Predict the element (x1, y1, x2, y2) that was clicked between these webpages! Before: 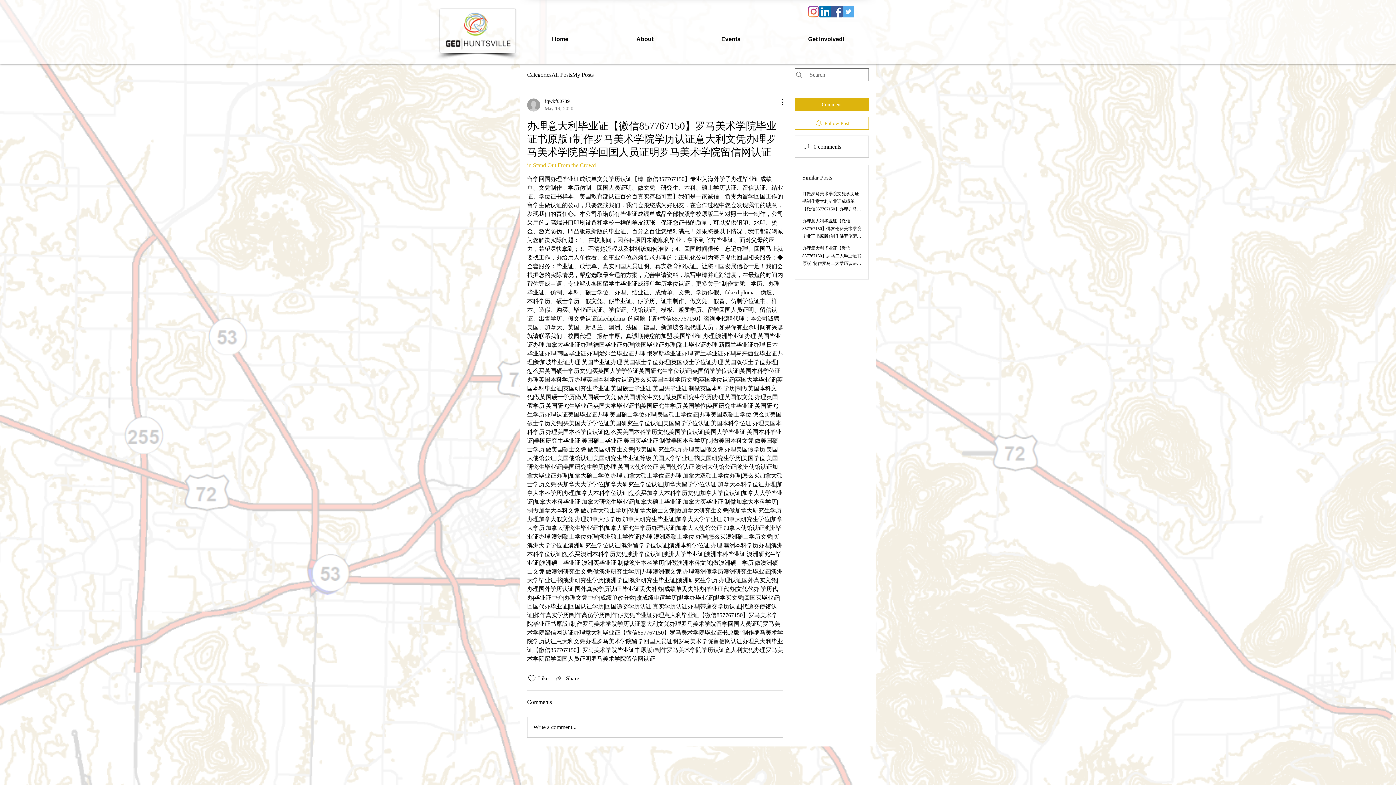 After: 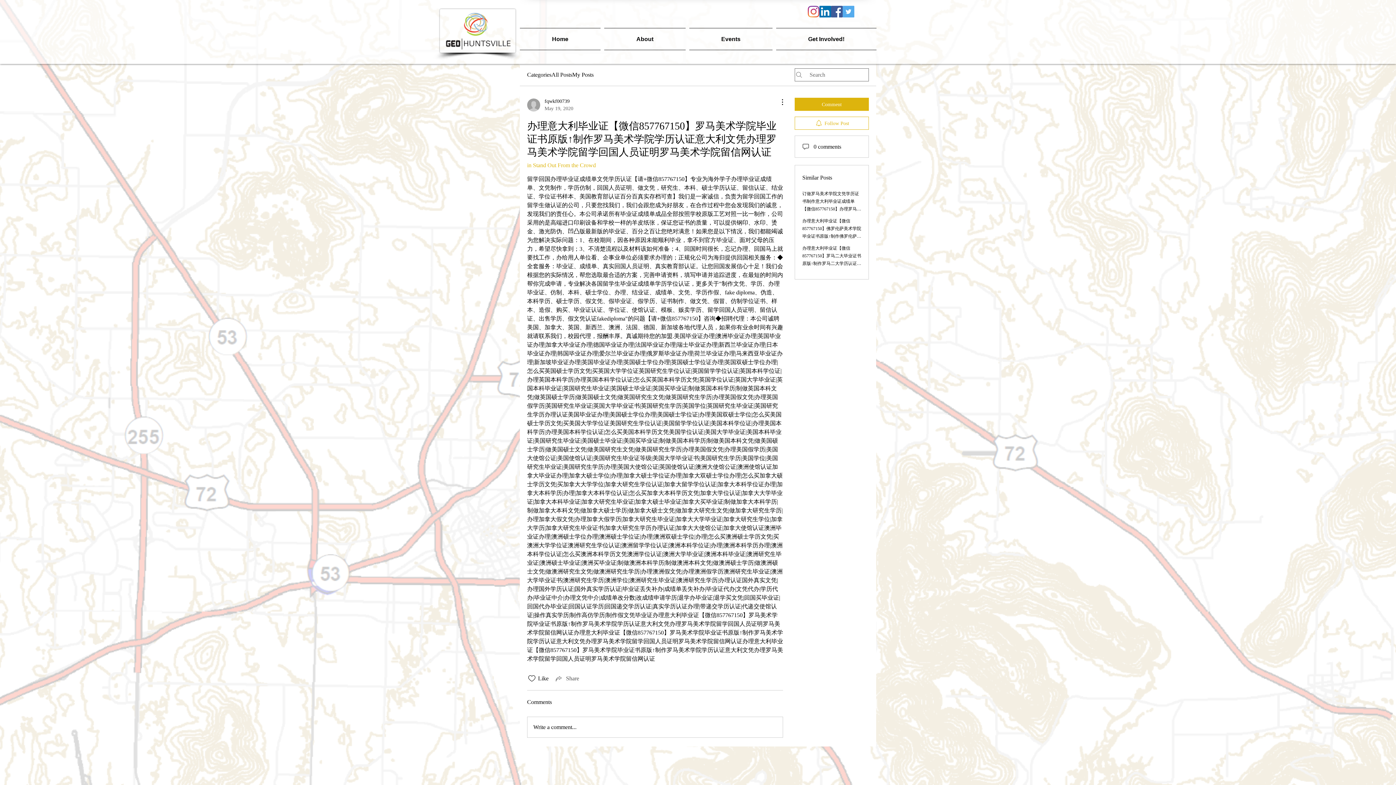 Action: bbox: (554, 674, 579, 683) label: Share via link